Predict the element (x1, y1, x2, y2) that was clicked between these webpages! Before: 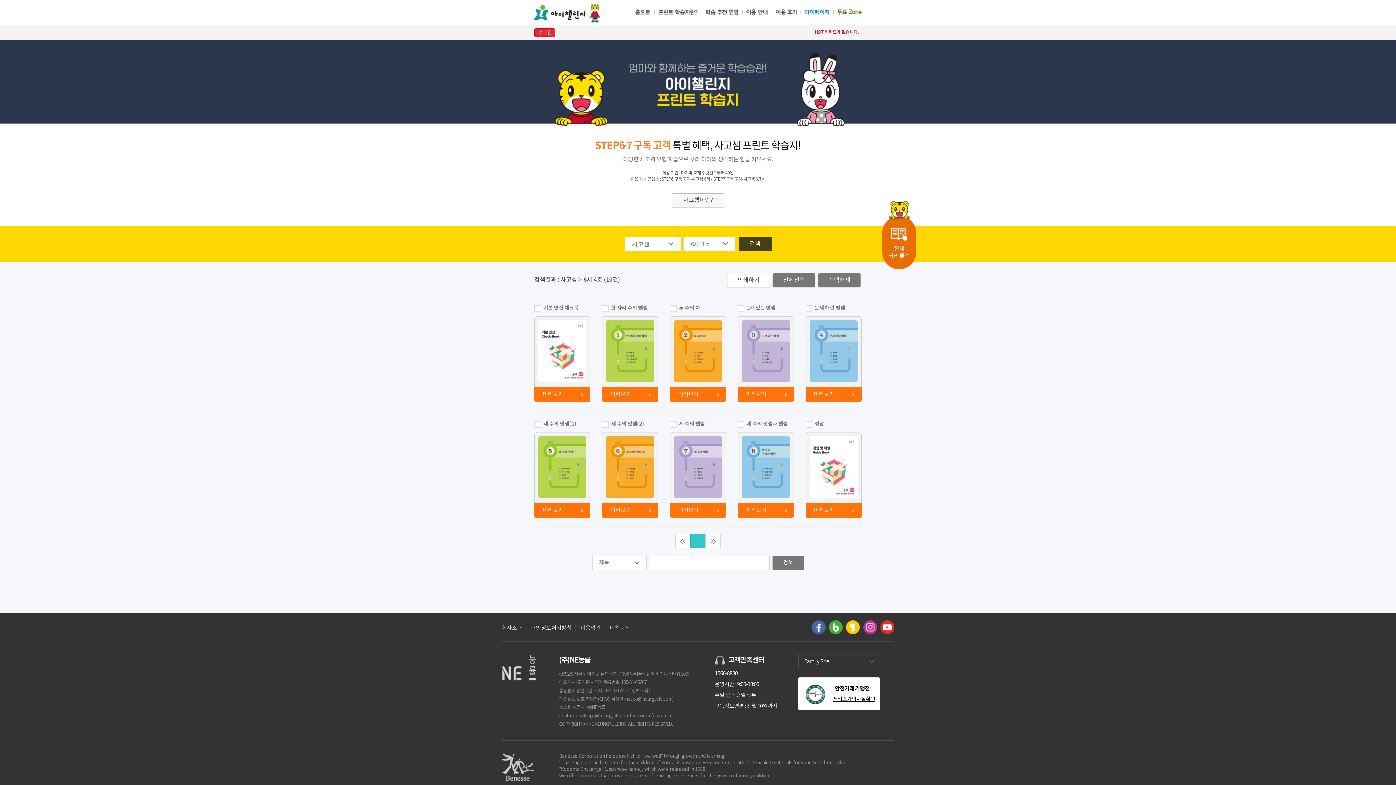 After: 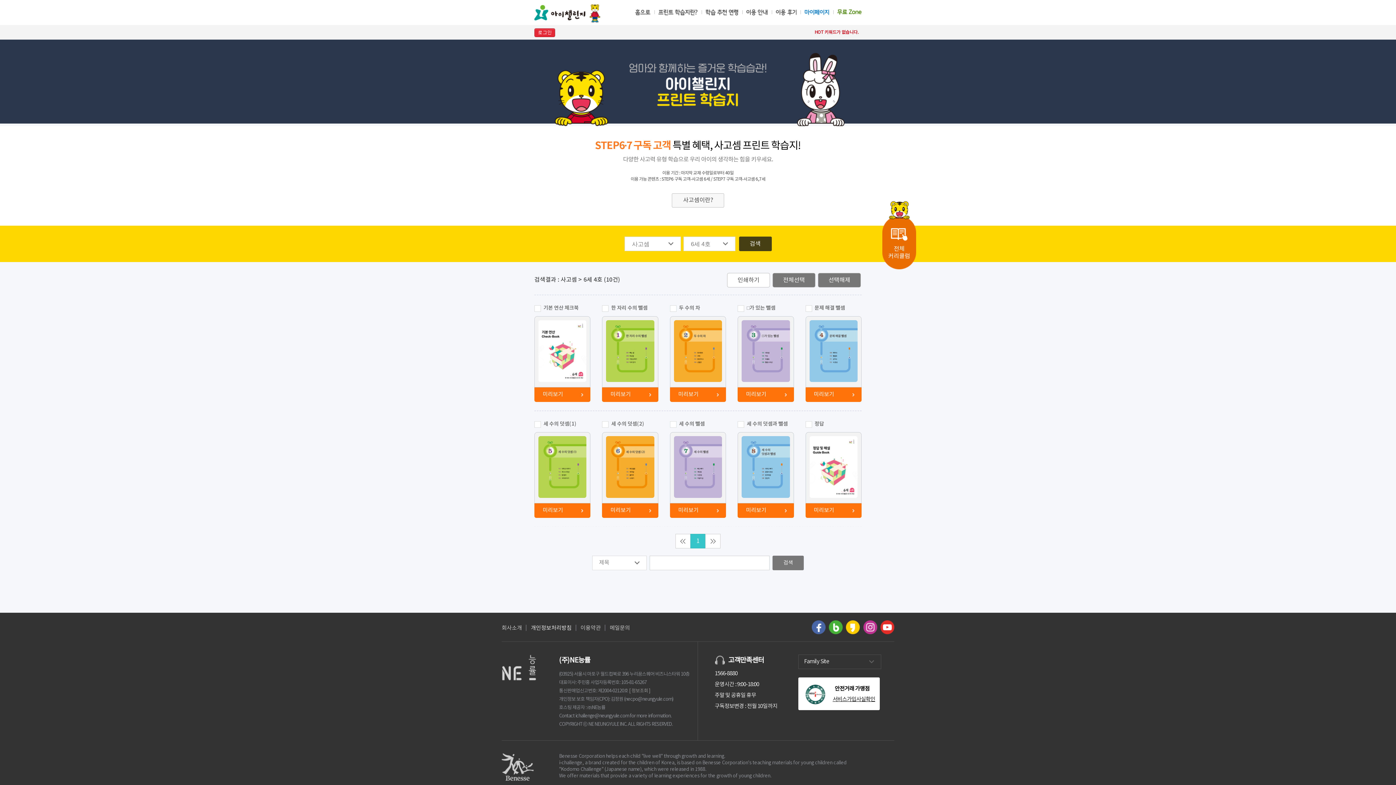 Action: bbox: (880, 630, 894, 636)